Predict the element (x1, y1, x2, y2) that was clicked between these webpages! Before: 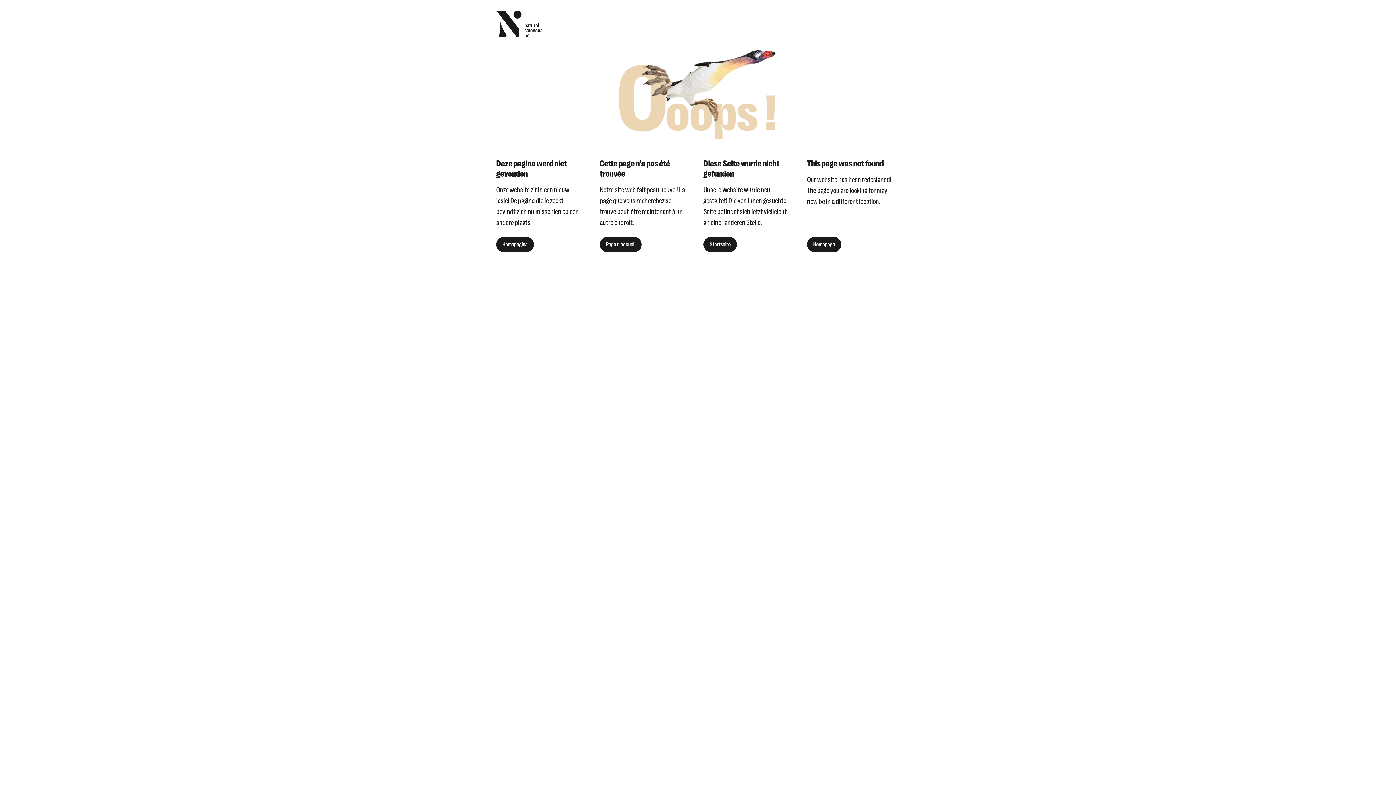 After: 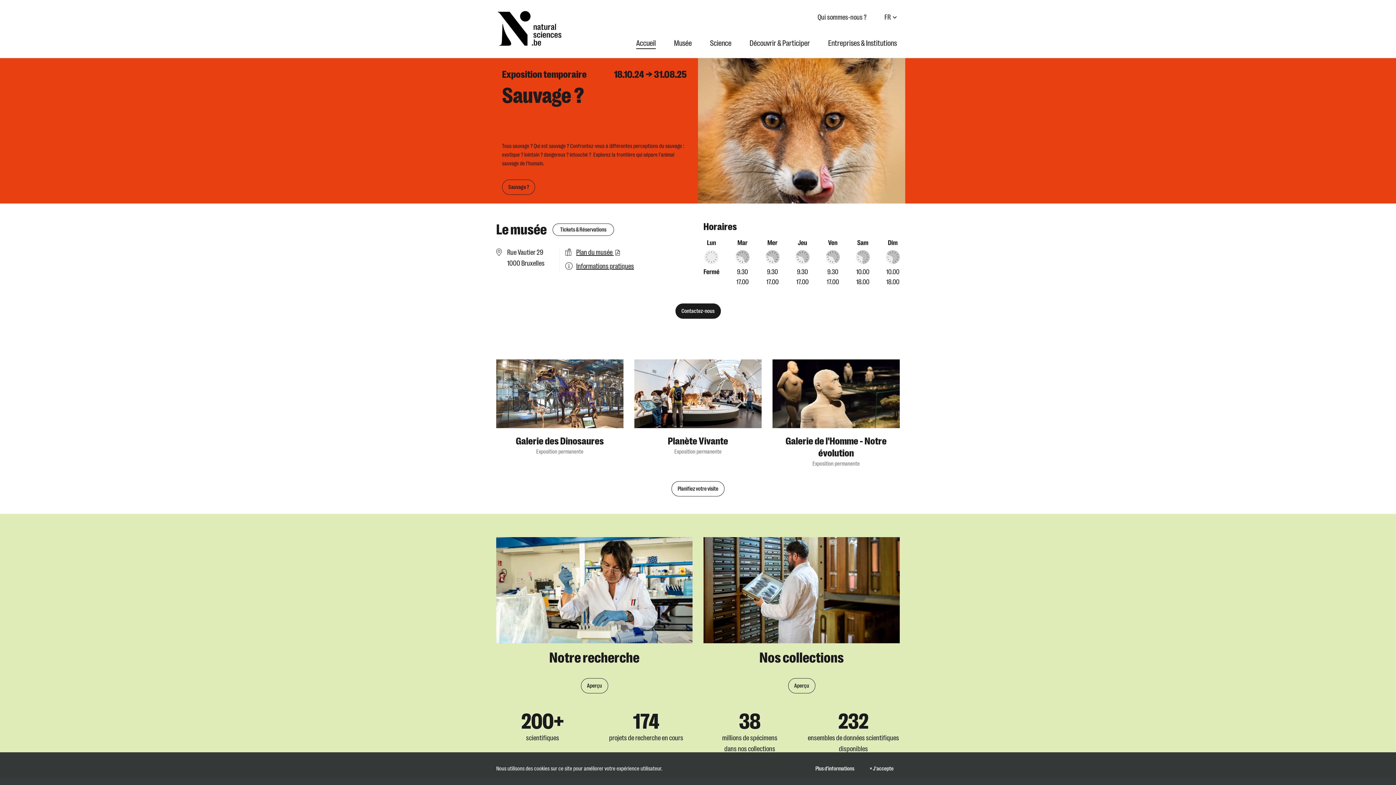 Action: label: Page d'accueil bbox: (600, 237, 641, 252)